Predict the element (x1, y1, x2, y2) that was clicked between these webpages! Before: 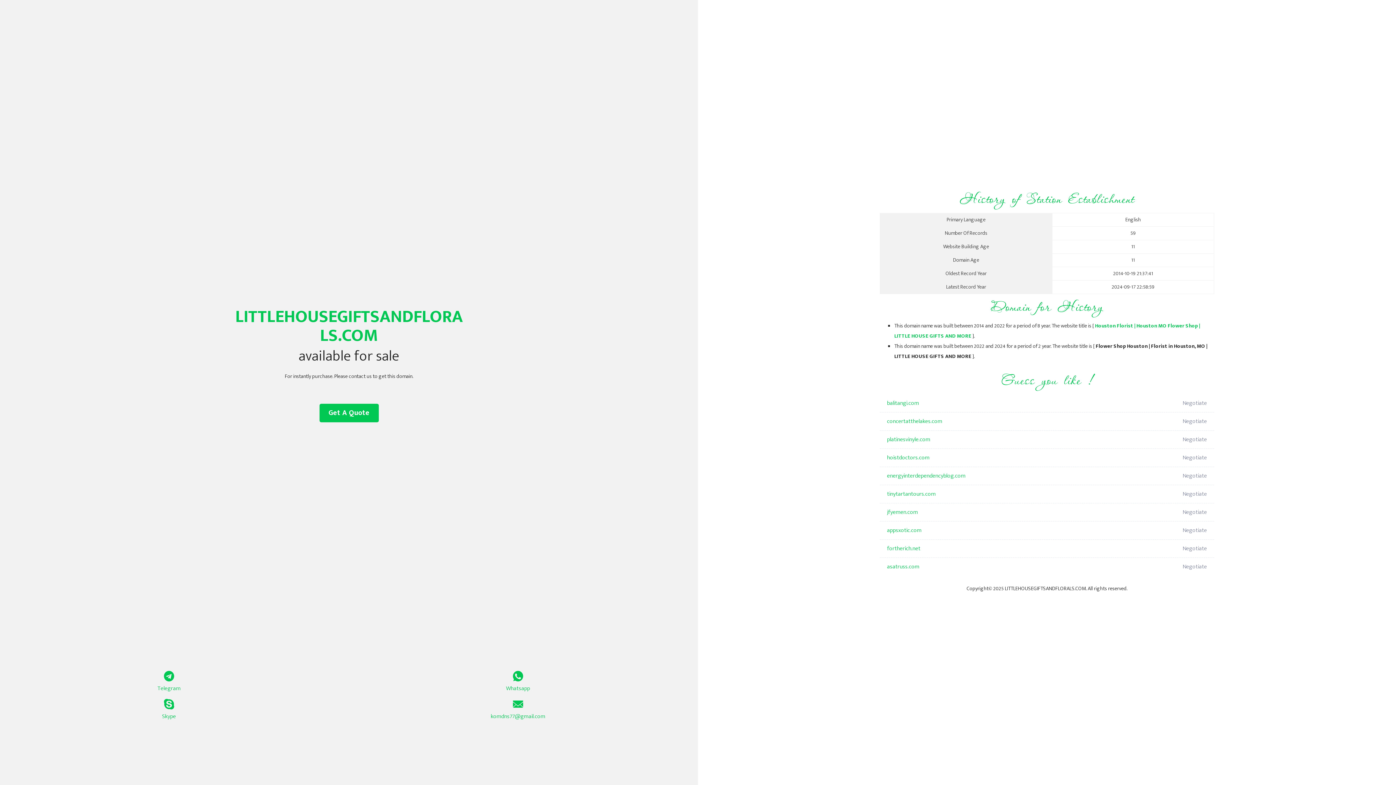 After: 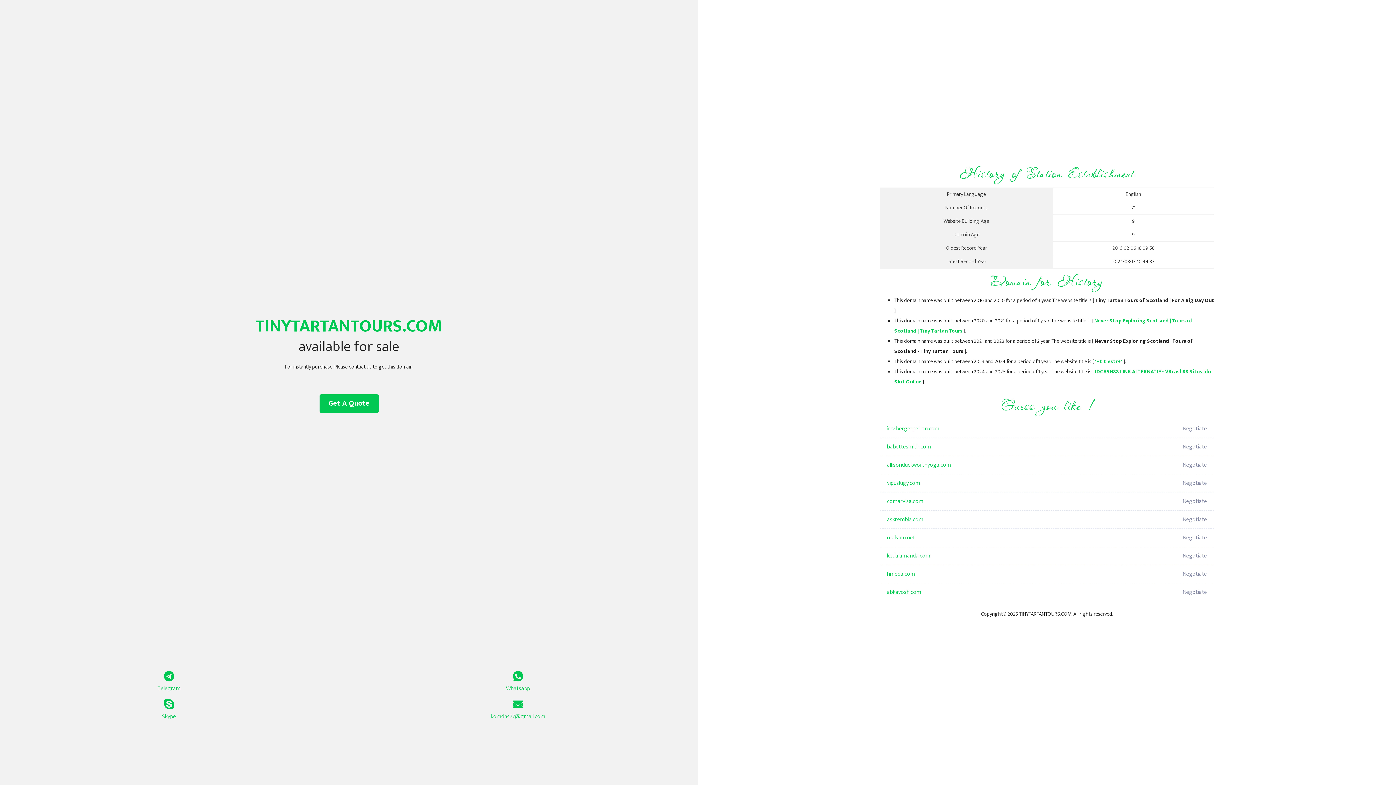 Action: label: tinytartantours.com bbox: (887, 485, 1098, 503)